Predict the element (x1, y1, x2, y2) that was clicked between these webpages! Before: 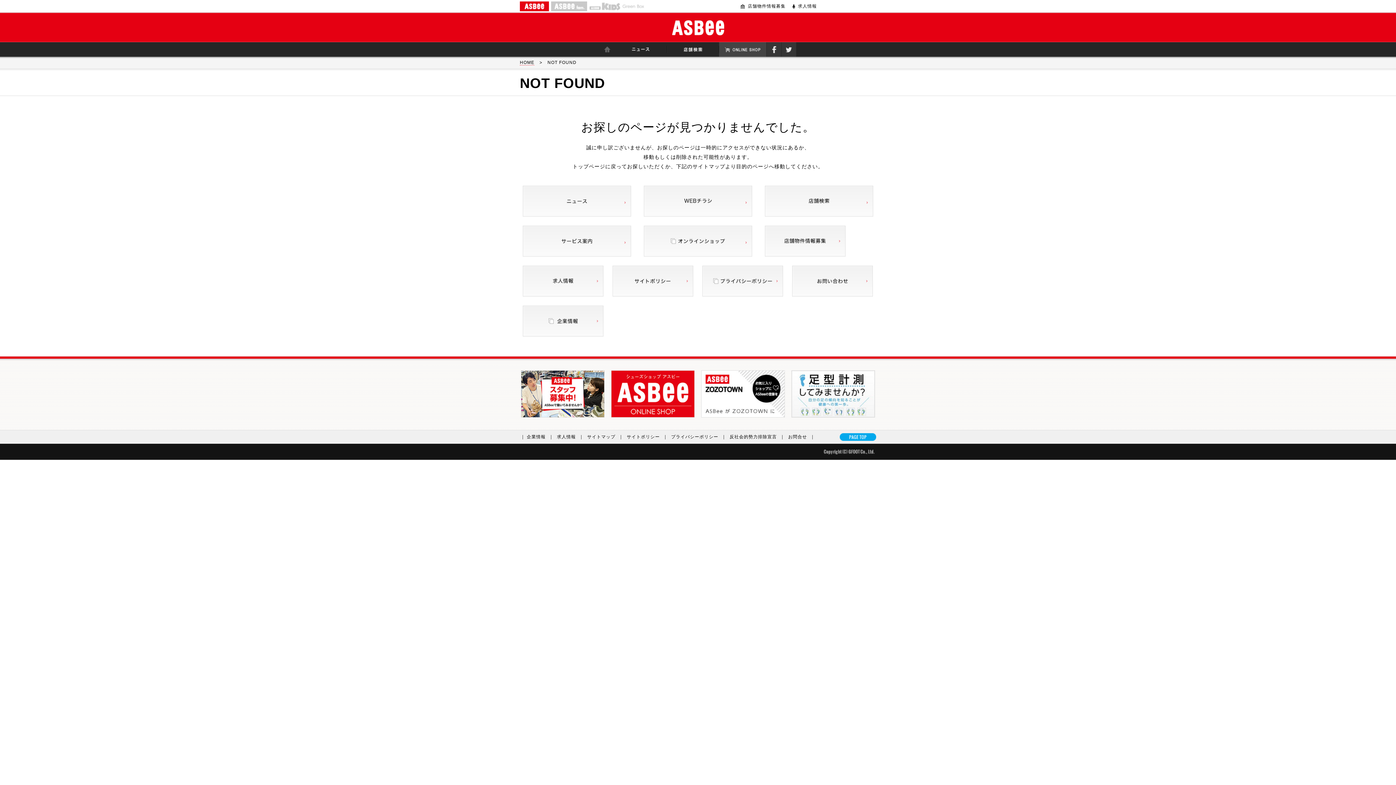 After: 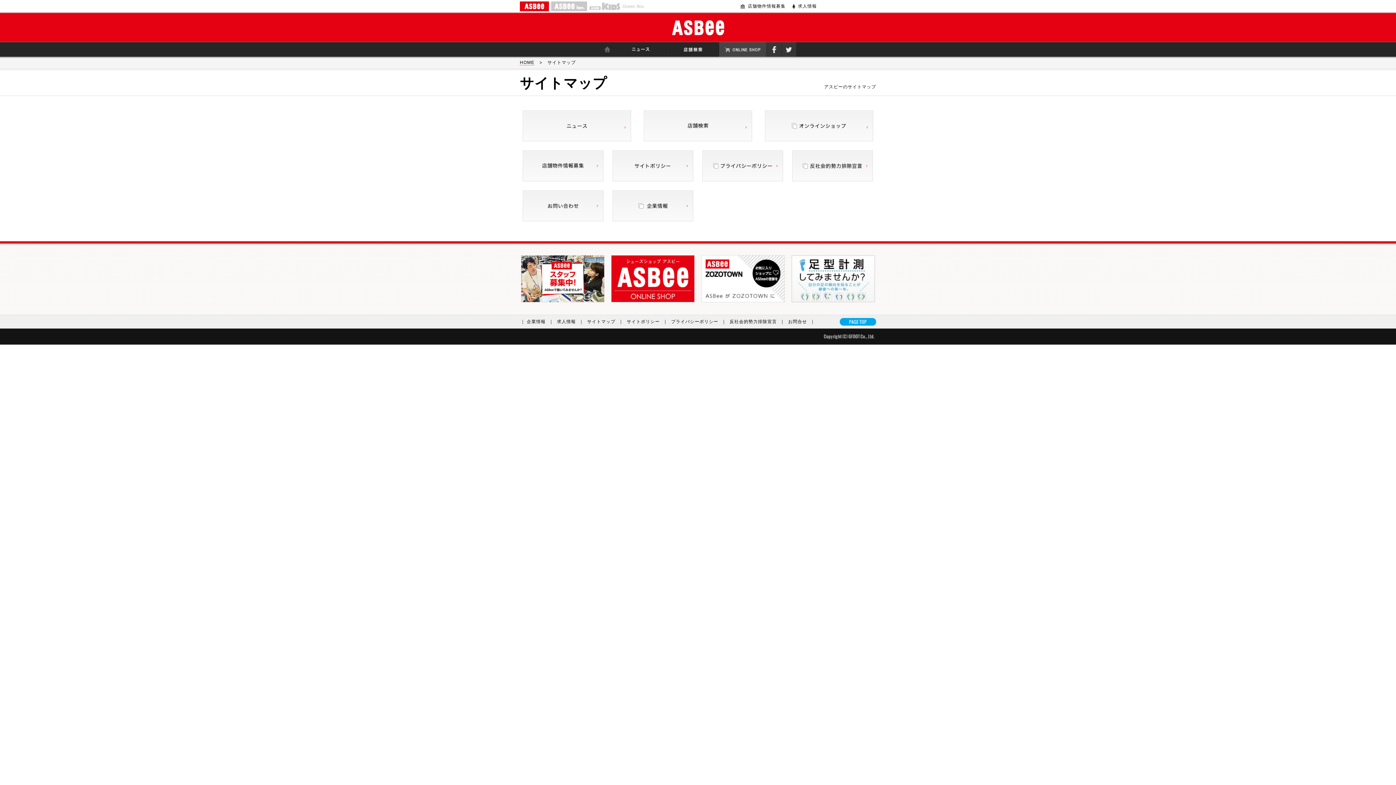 Action: bbox: (587, 430, 626, 444) label: サイトマップ｜